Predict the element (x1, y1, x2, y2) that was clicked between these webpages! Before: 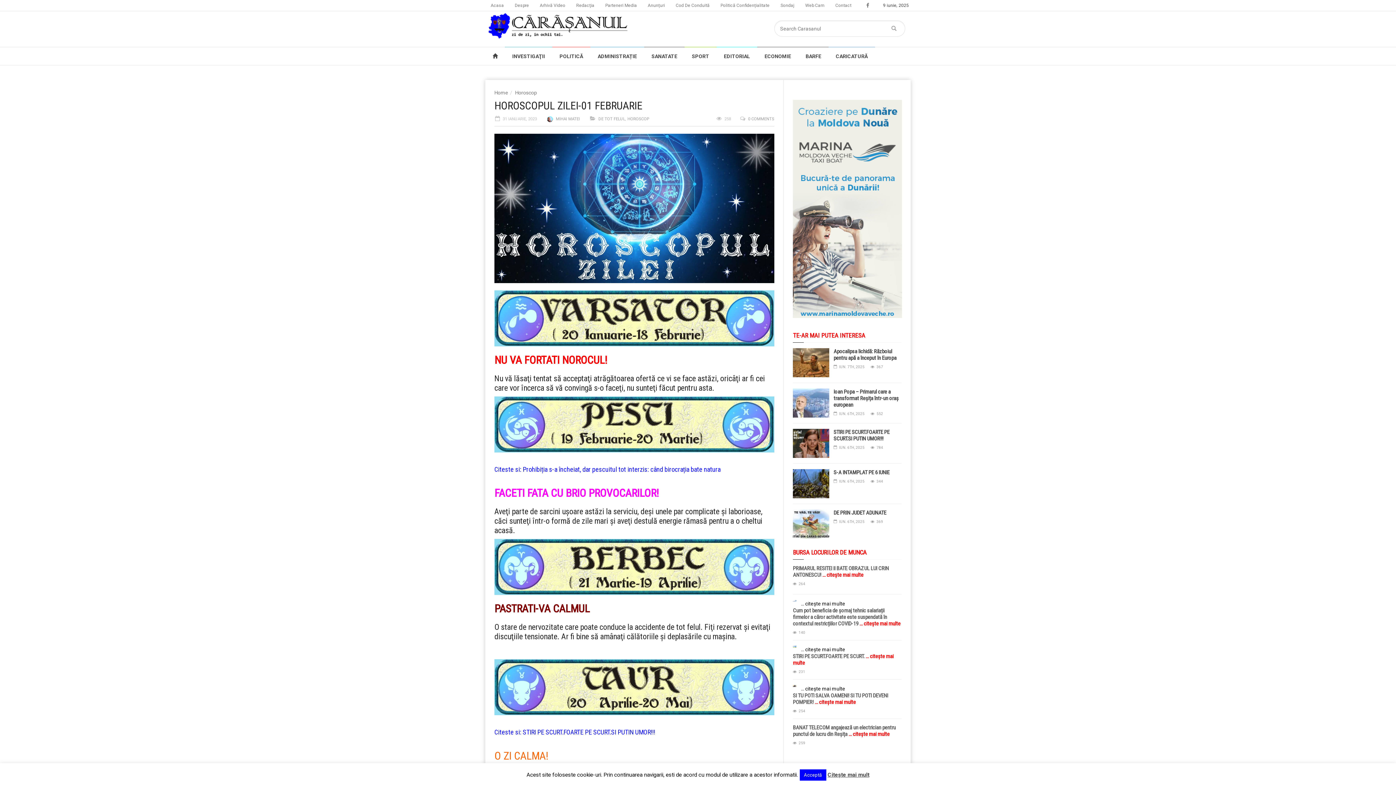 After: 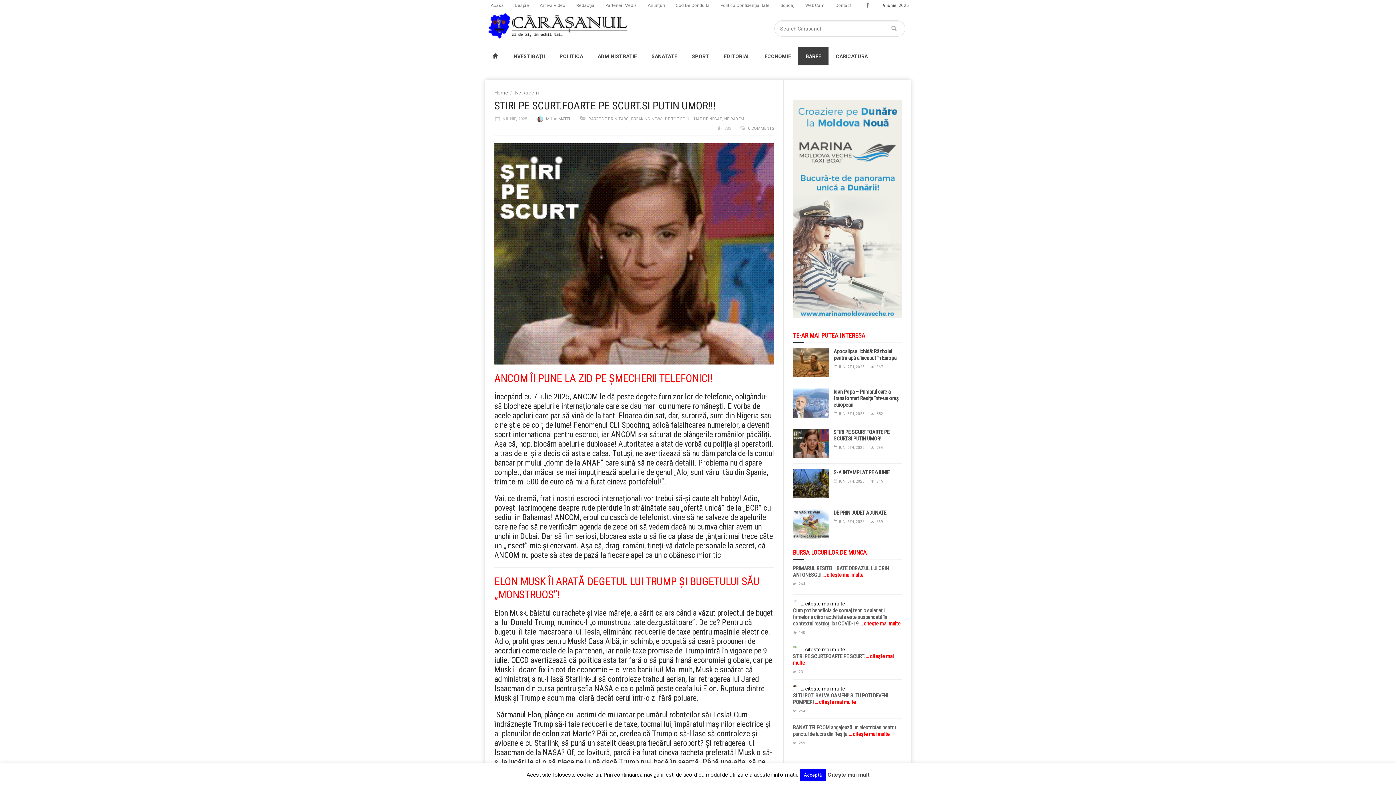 Action: label: STIRI PE SCURT.FOARTE PE SCURT.SI PUTIN UMOR!!! bbox: (522, 728, 655, 736)